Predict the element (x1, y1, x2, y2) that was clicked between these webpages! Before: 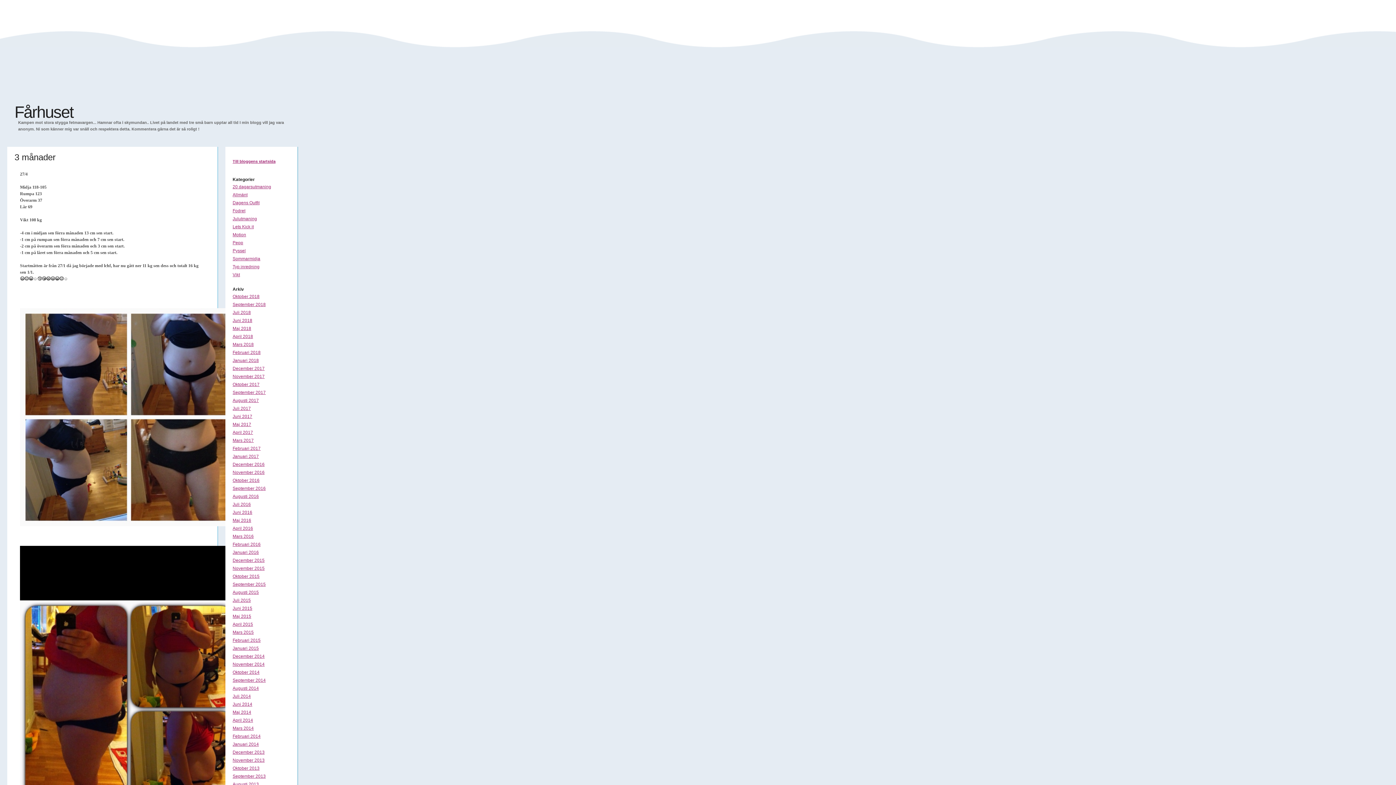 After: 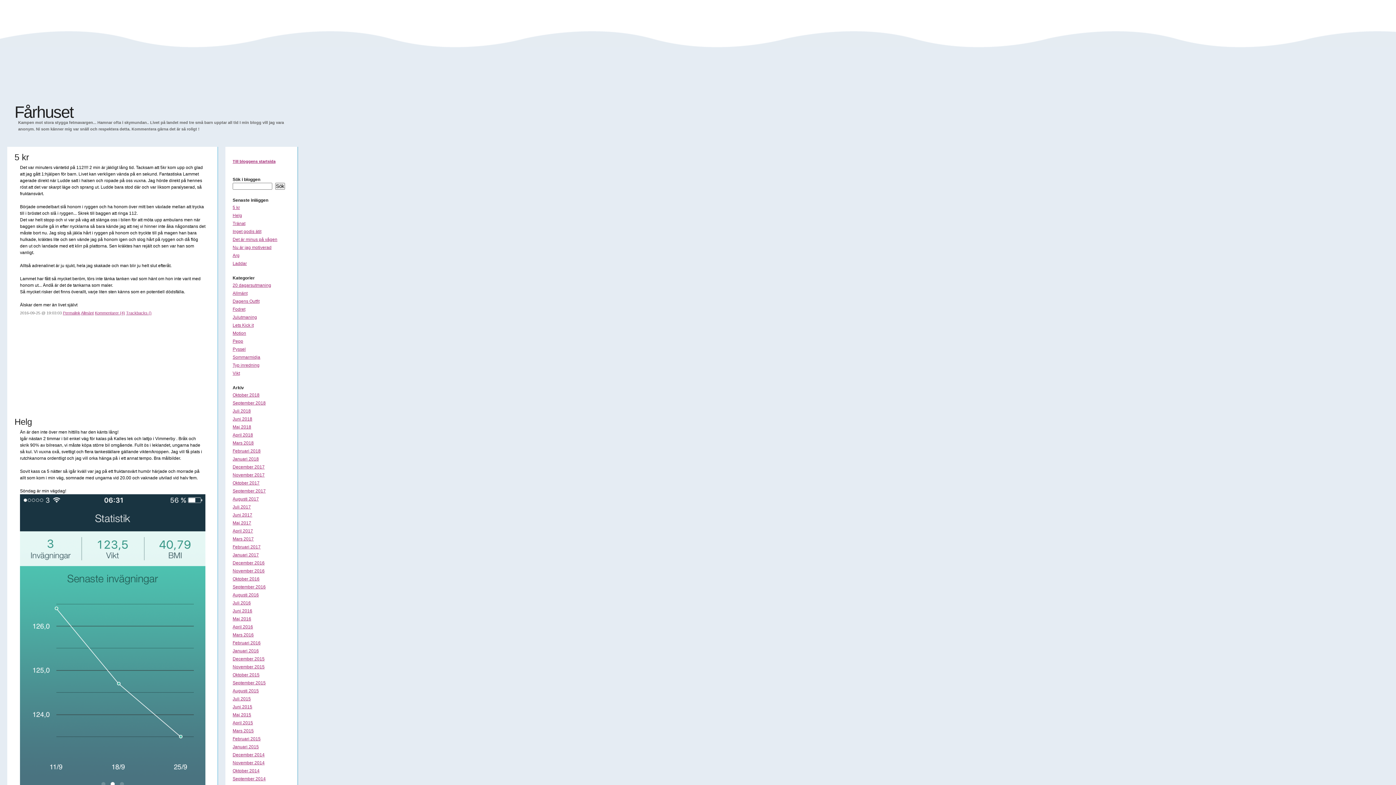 Action: bbox: (232, 486, 265, 491) label: September 2016